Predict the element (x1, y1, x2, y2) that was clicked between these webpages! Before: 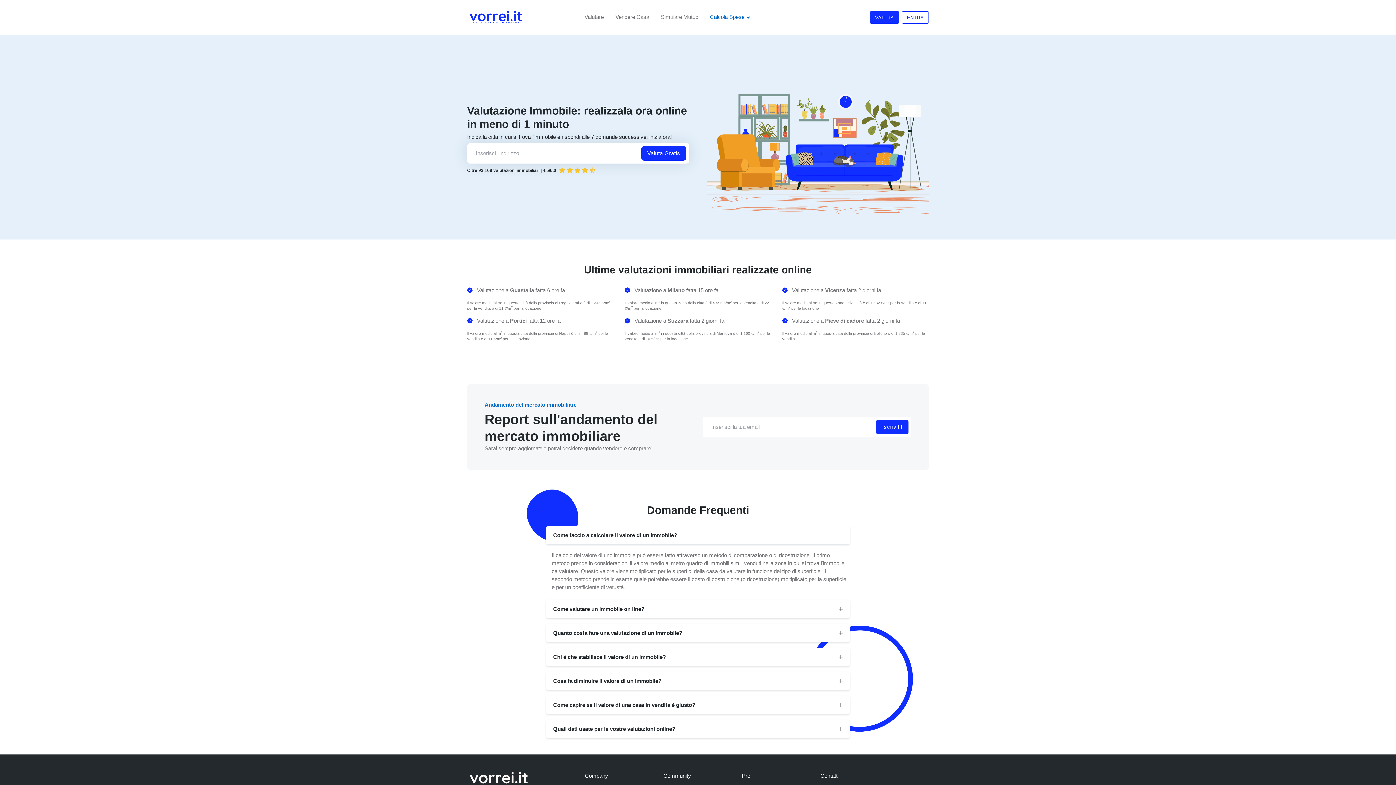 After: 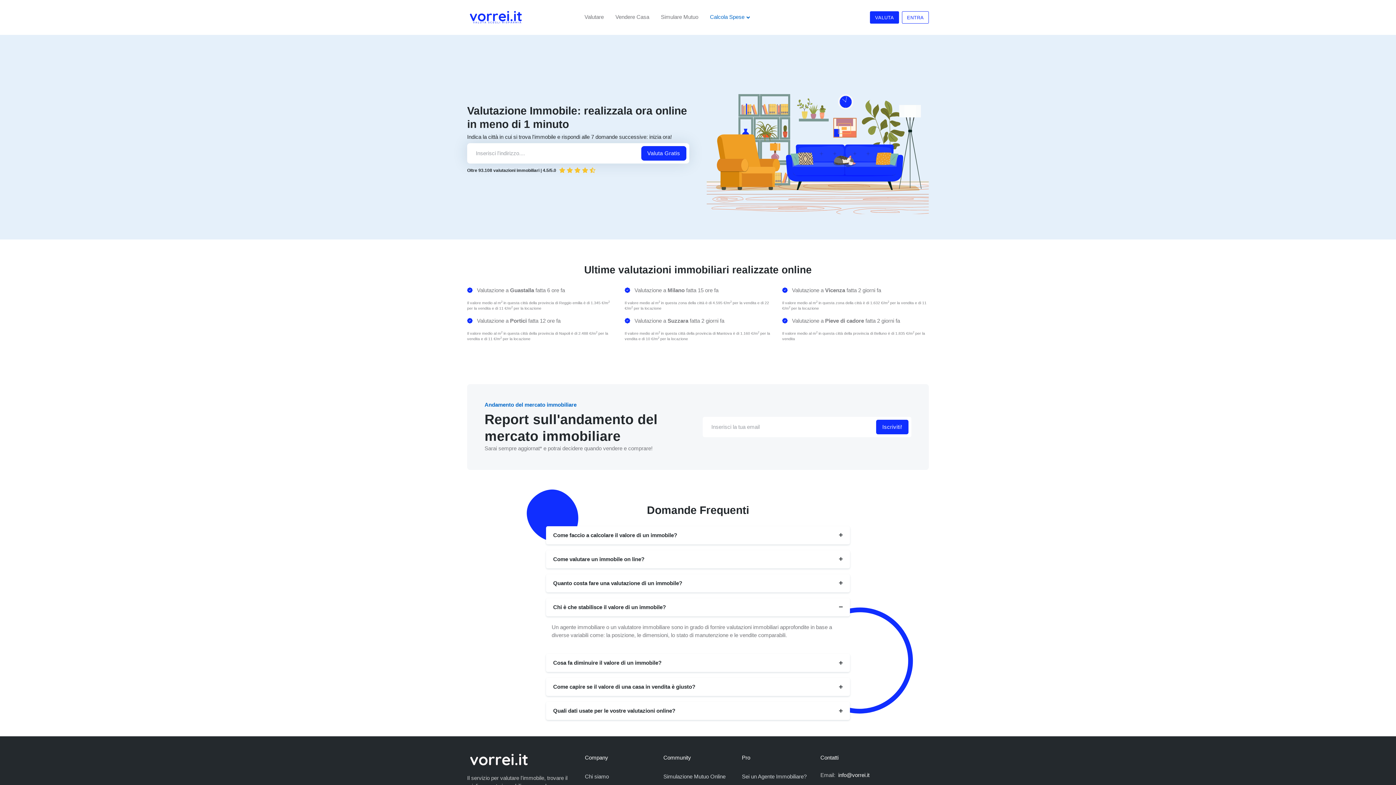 Action: label: Chi è che stabilisce il valore di un immobile? bbox: (546, 648, 850, 666)